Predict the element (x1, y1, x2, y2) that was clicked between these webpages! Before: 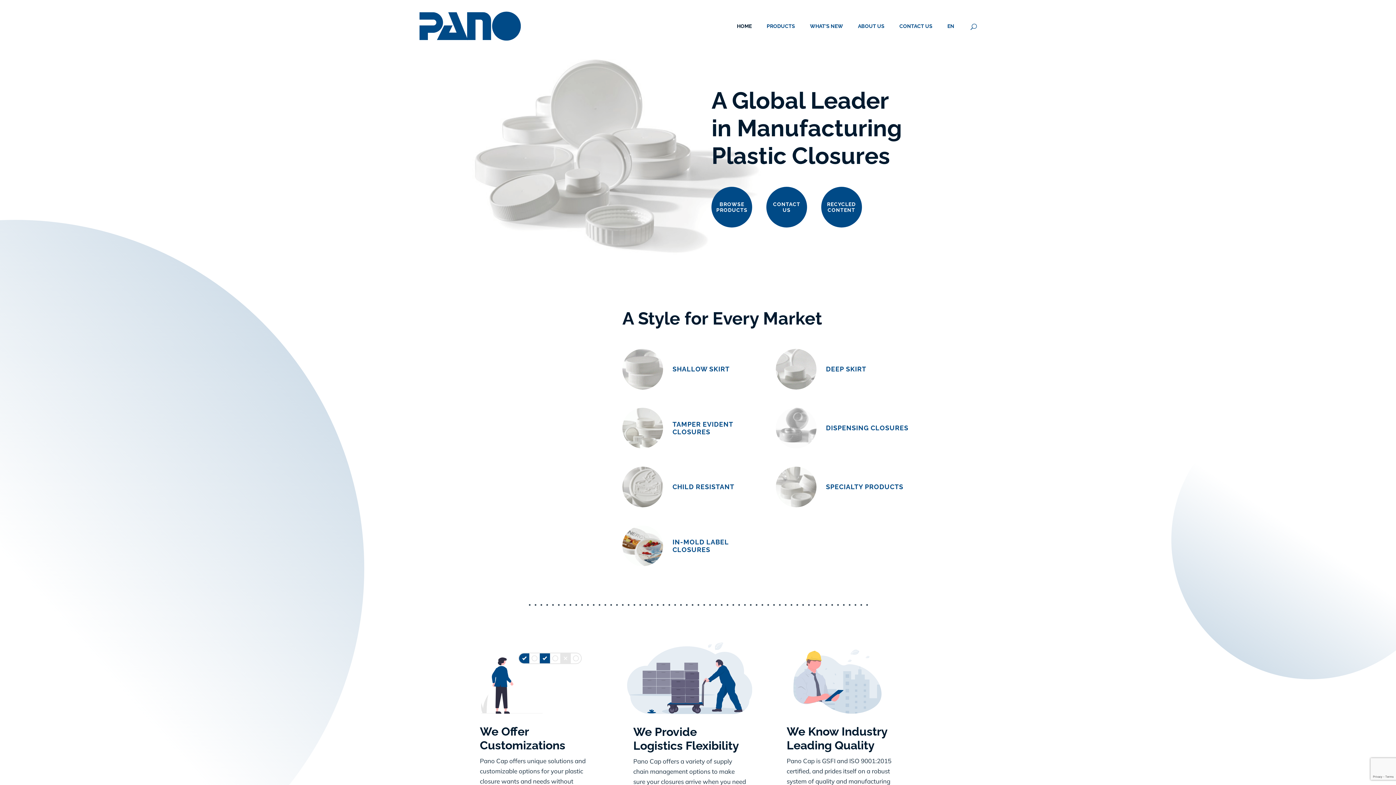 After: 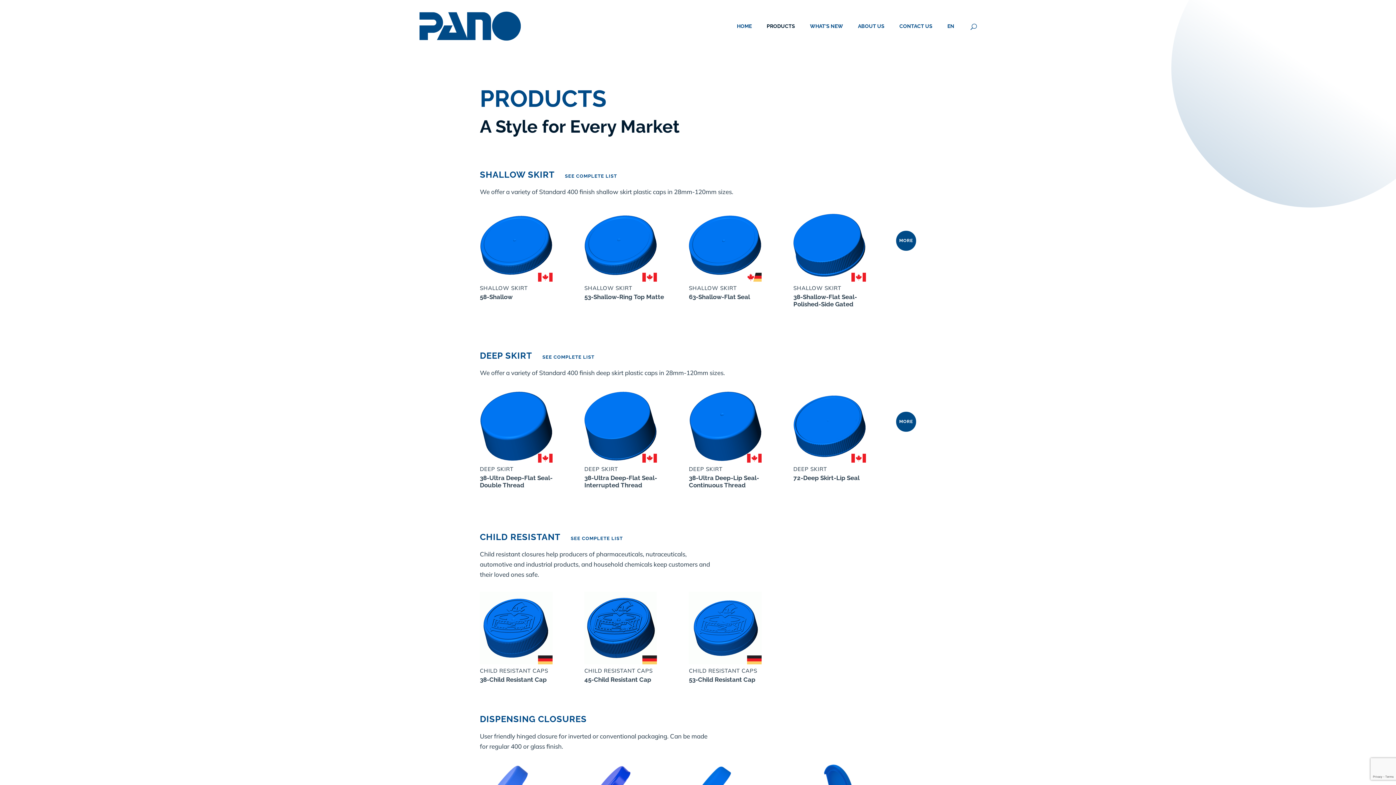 Action: bbox: (711, 186, 752, 227) label: BROWSE PRODUCTS